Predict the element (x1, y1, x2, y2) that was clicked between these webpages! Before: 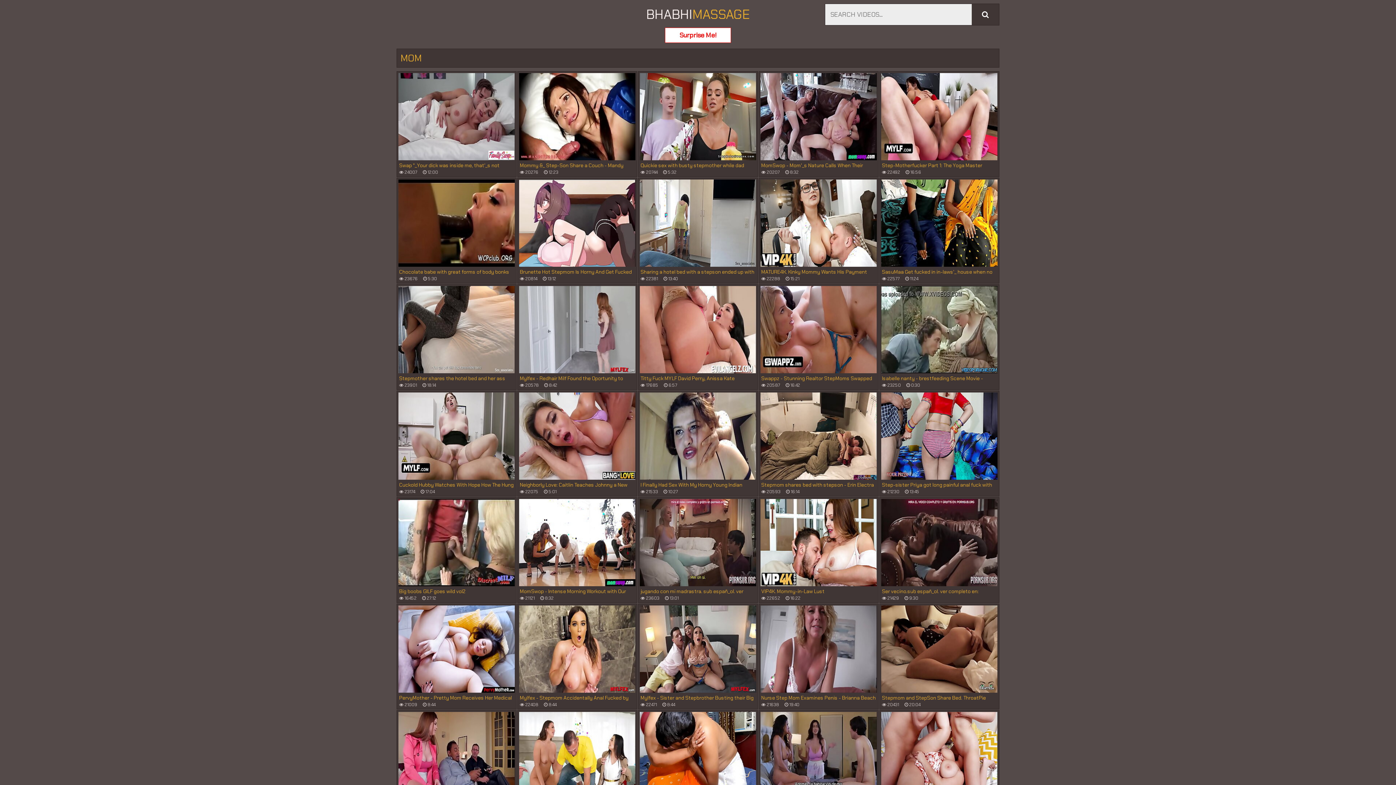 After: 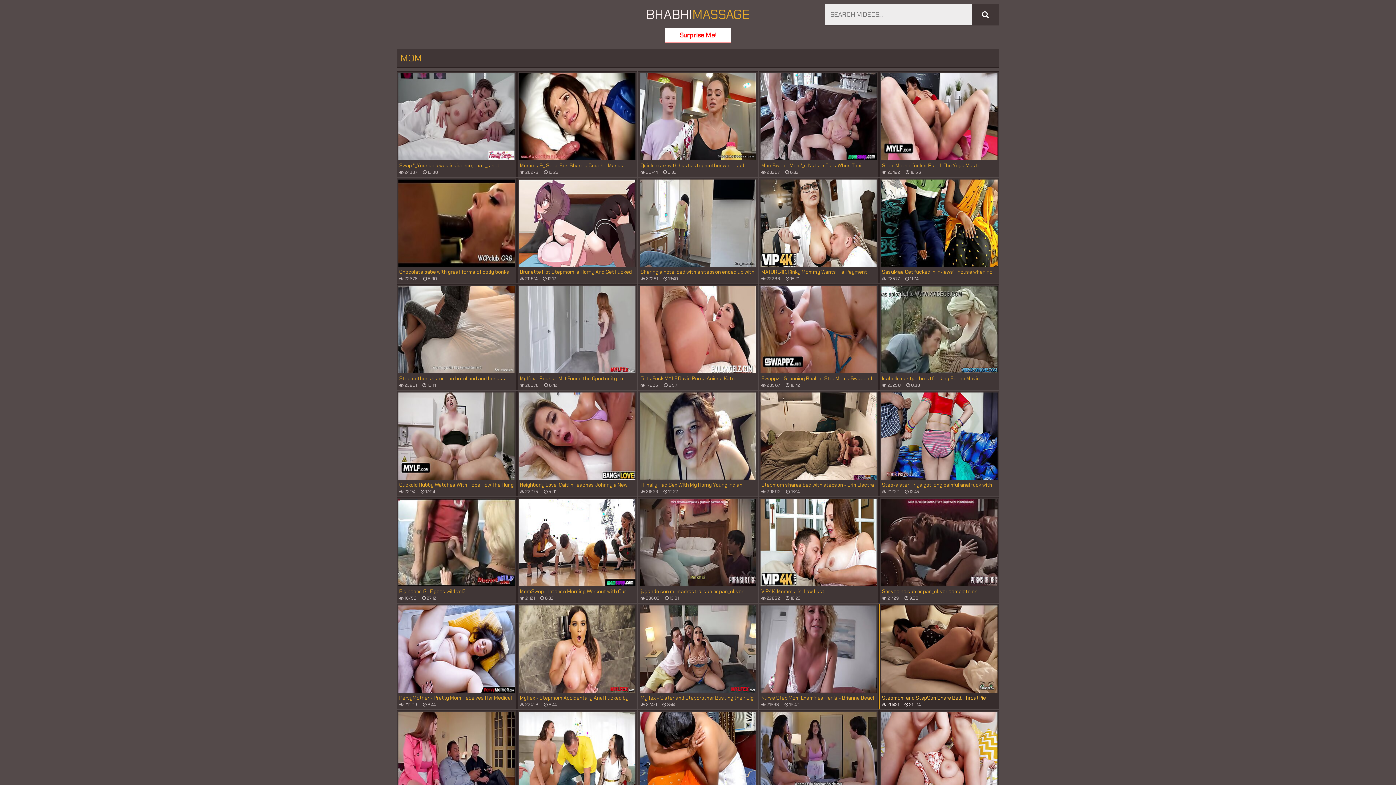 Action: bbox: (881, 605, 997, 708) label: Stepmom and StepSon Share Bed. ThroatPie
 20431
 20:04